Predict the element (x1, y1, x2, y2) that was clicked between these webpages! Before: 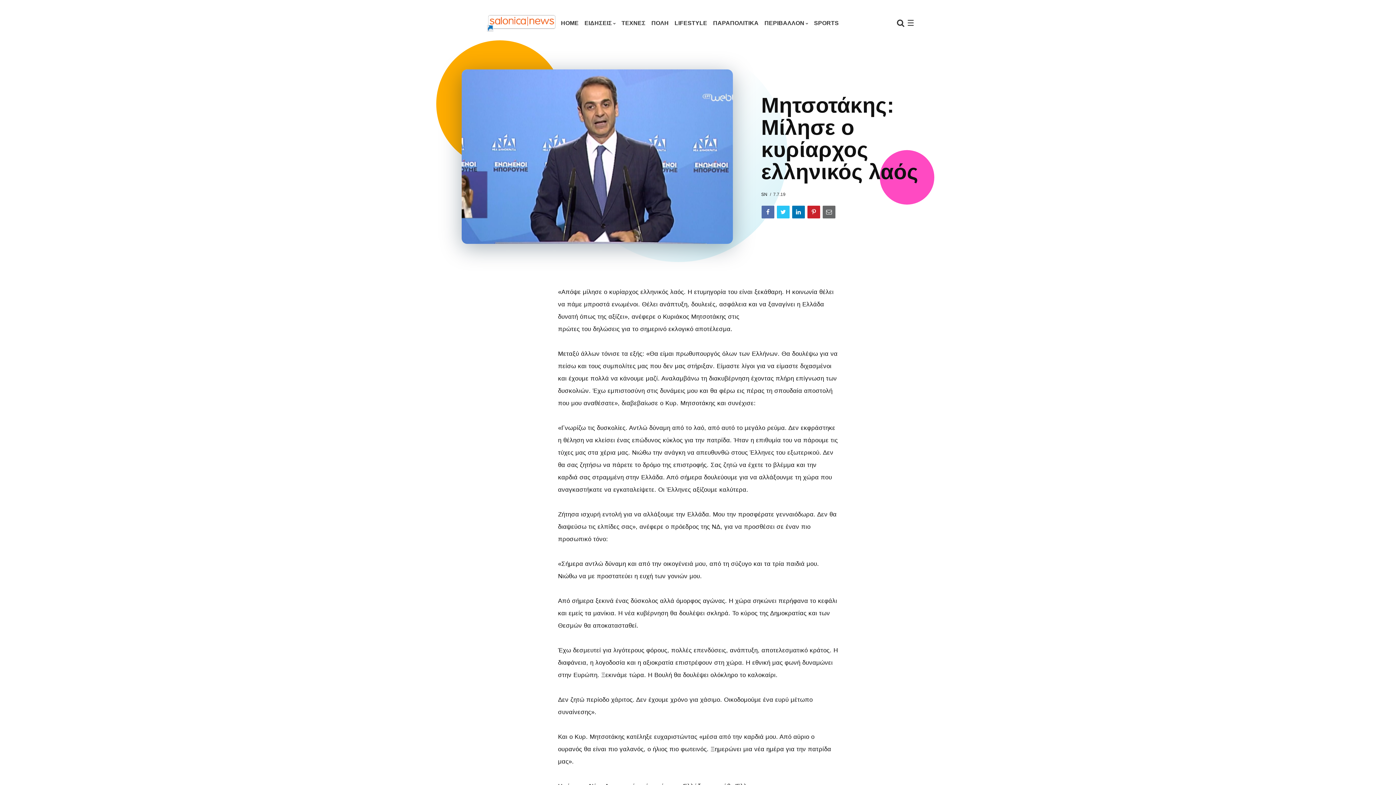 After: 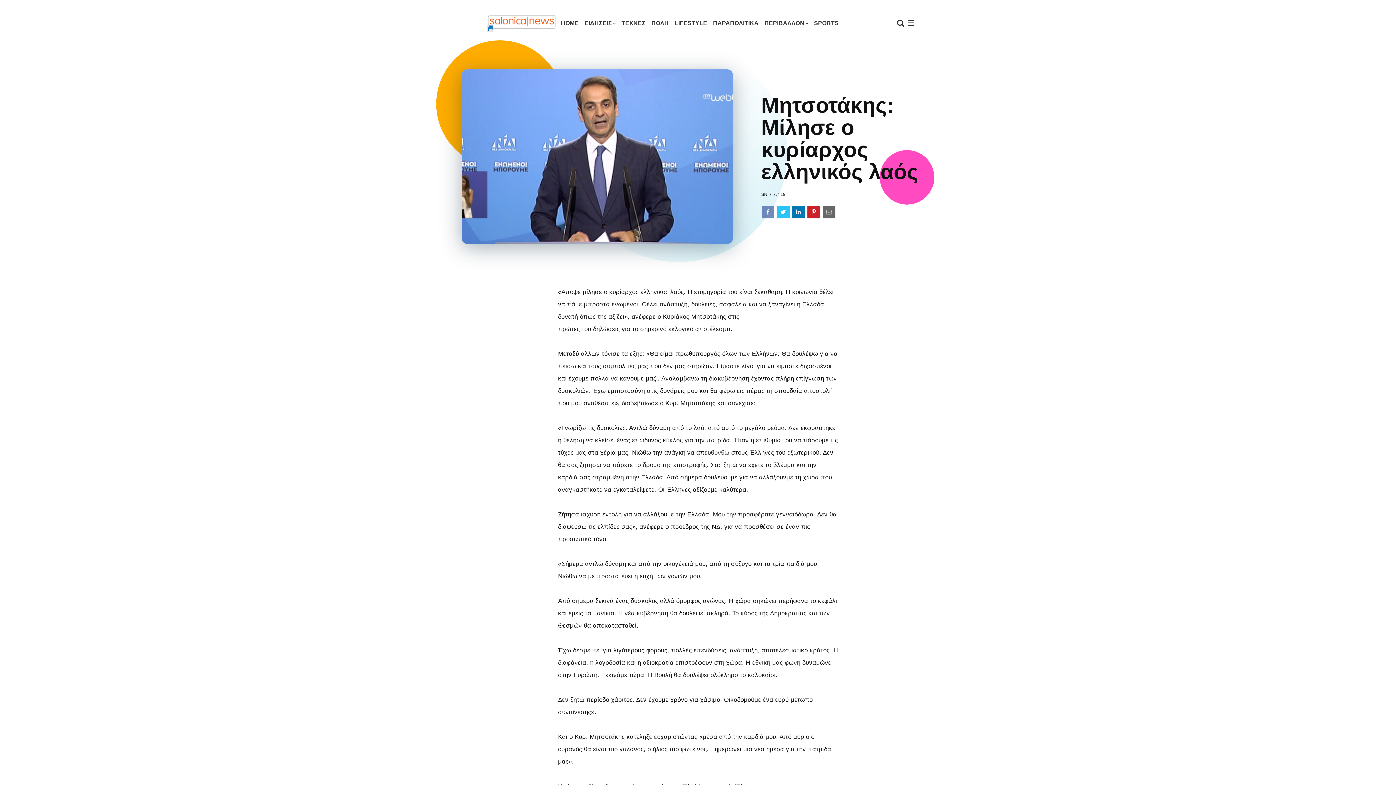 Action: bbox: (761, 205, 774, 218)